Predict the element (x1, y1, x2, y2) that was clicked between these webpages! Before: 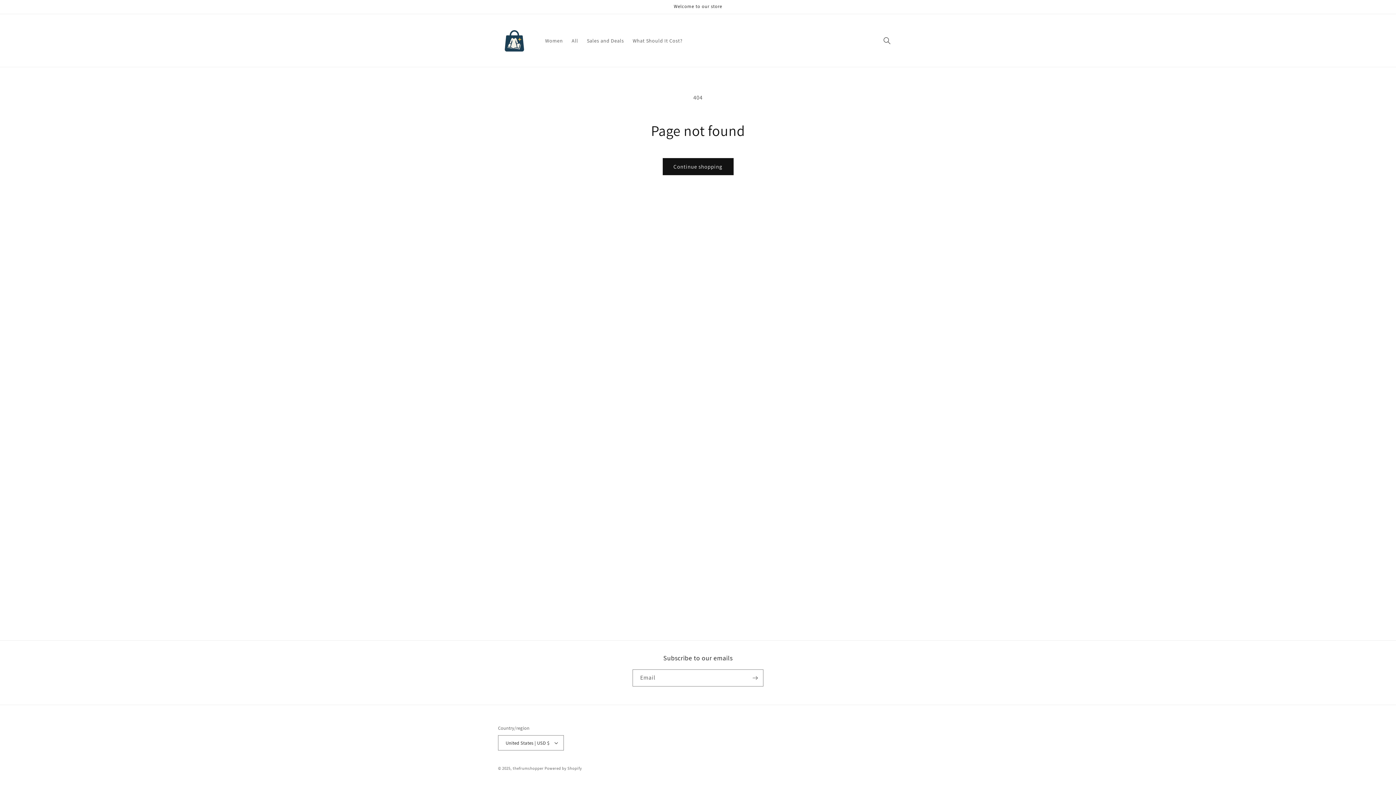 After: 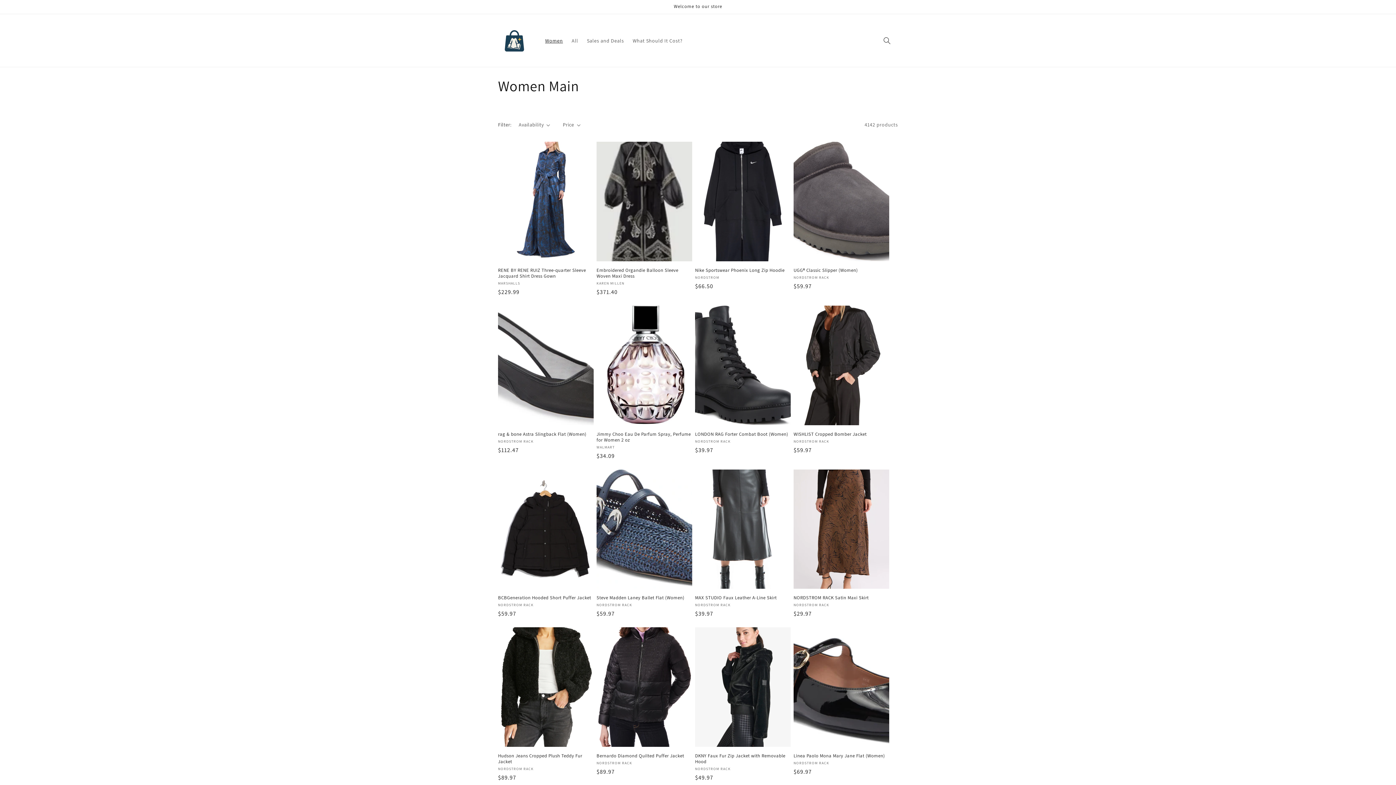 Action: bbox: (540, 32, 567, 48) label: Women